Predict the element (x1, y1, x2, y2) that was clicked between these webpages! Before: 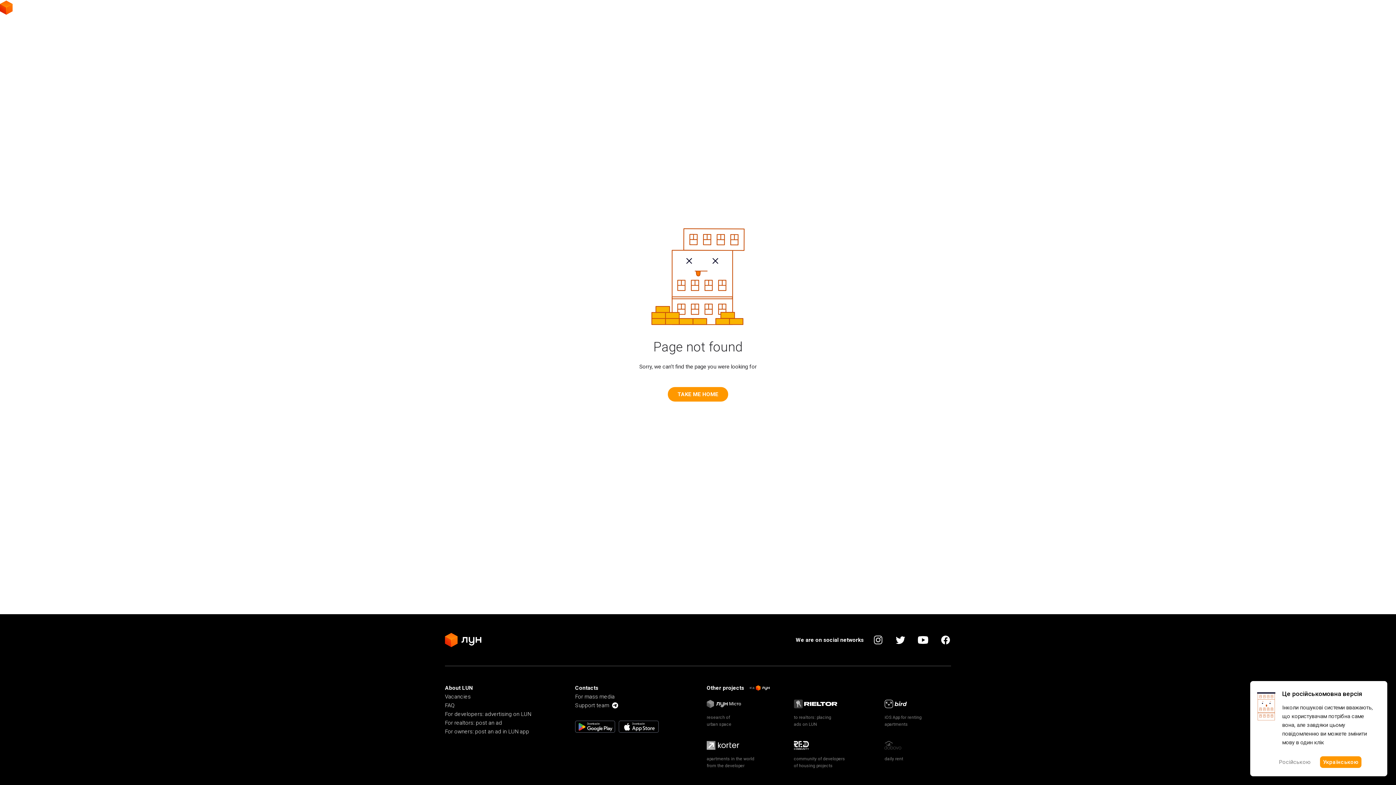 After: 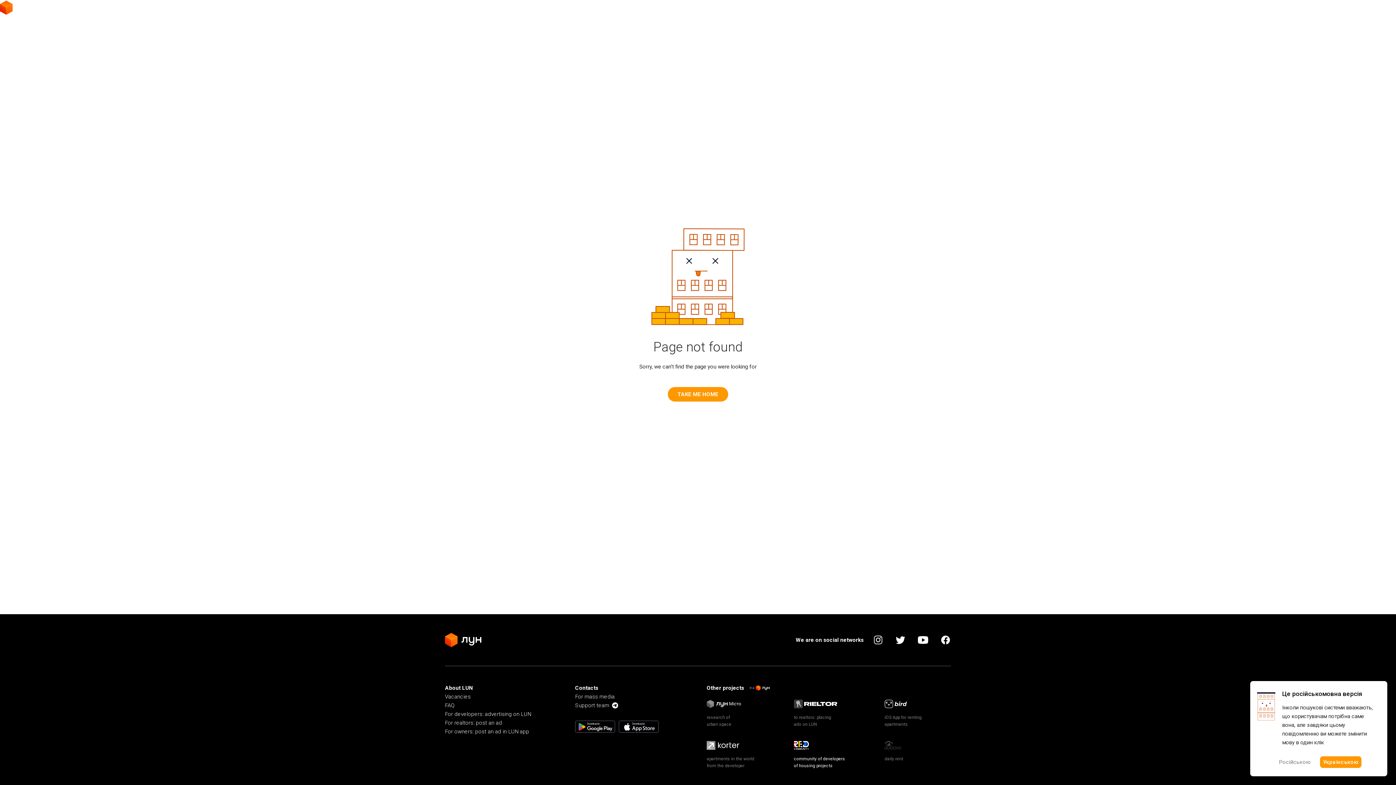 Action: label: community of developers
of housing projects bbox: (794, 741, 874, 769)